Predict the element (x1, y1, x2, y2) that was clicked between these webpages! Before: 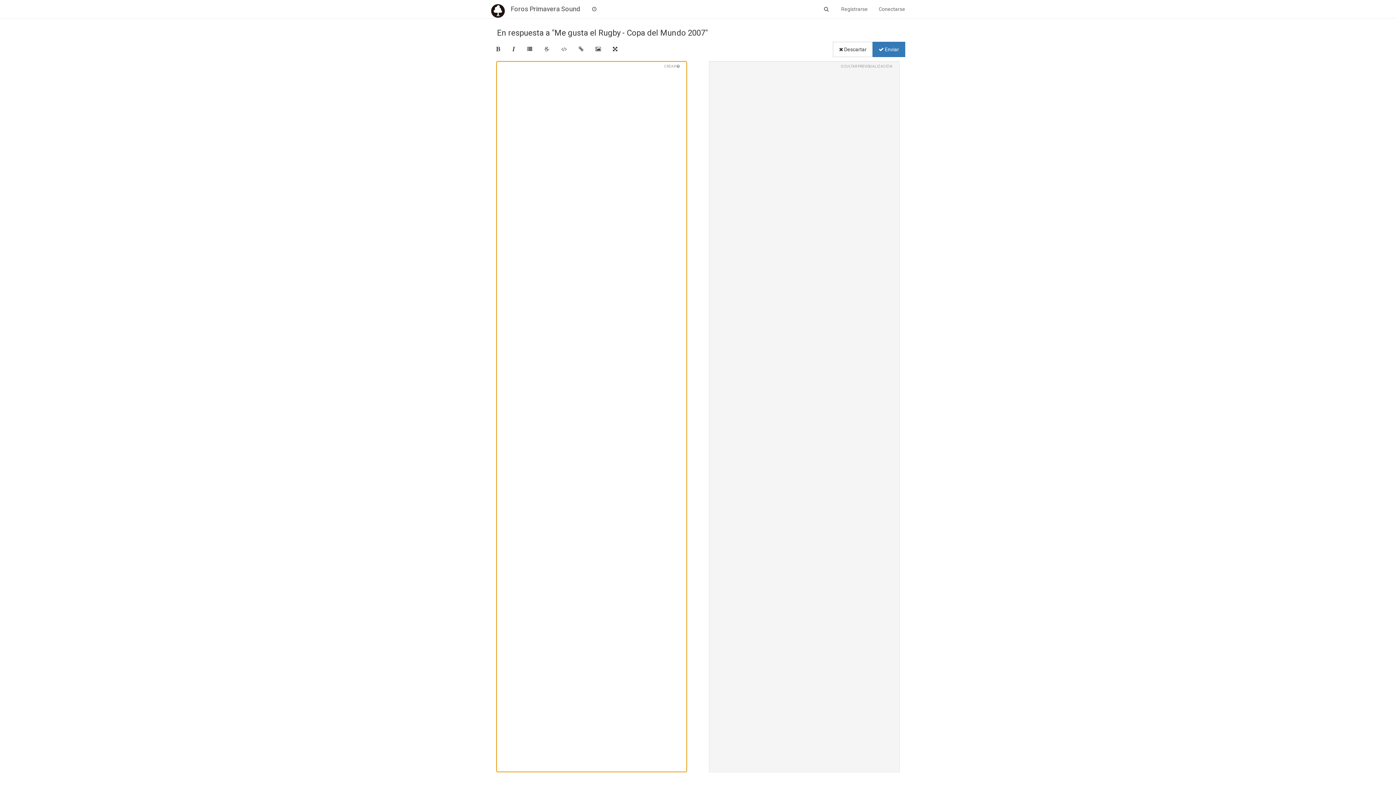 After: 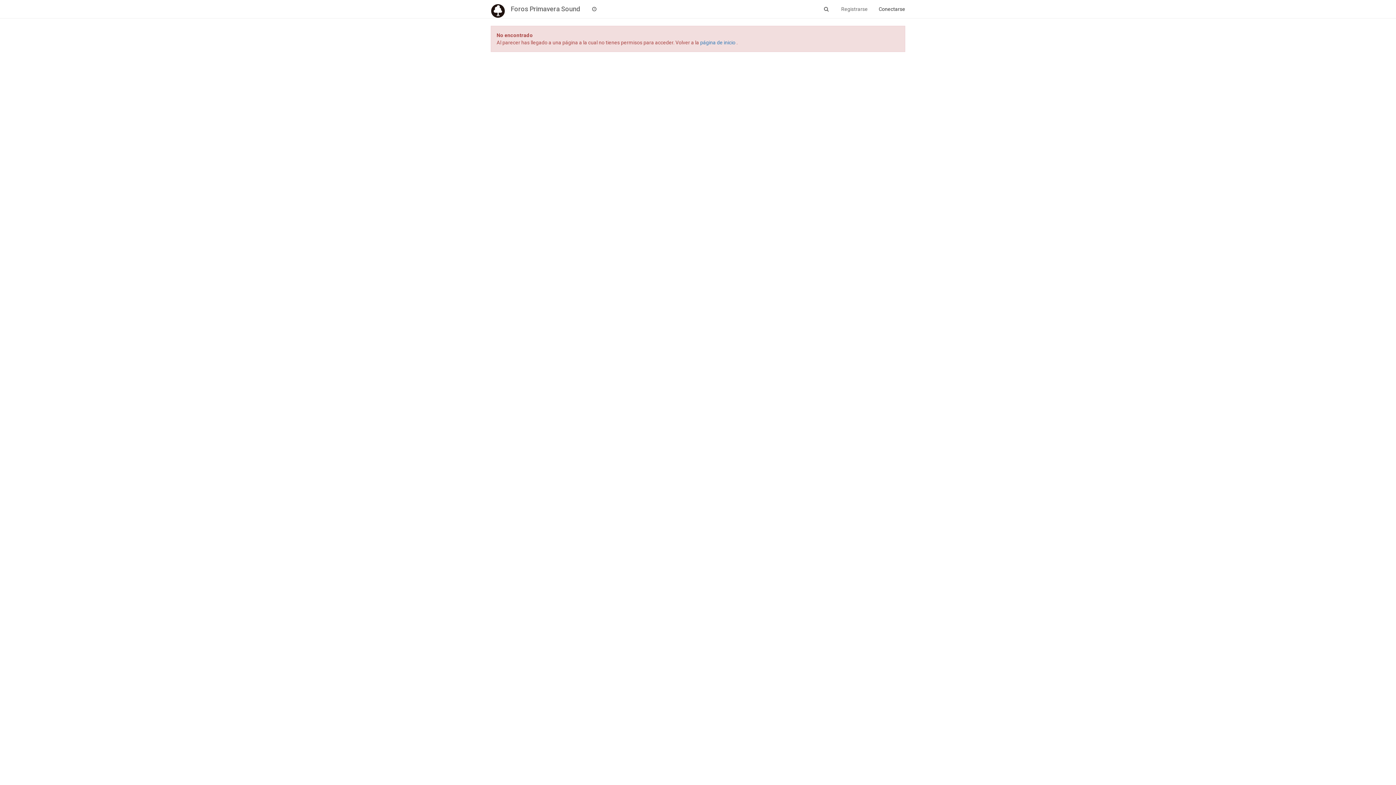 Action: label: Conectarse bbox: (873, 0, 910, 18)